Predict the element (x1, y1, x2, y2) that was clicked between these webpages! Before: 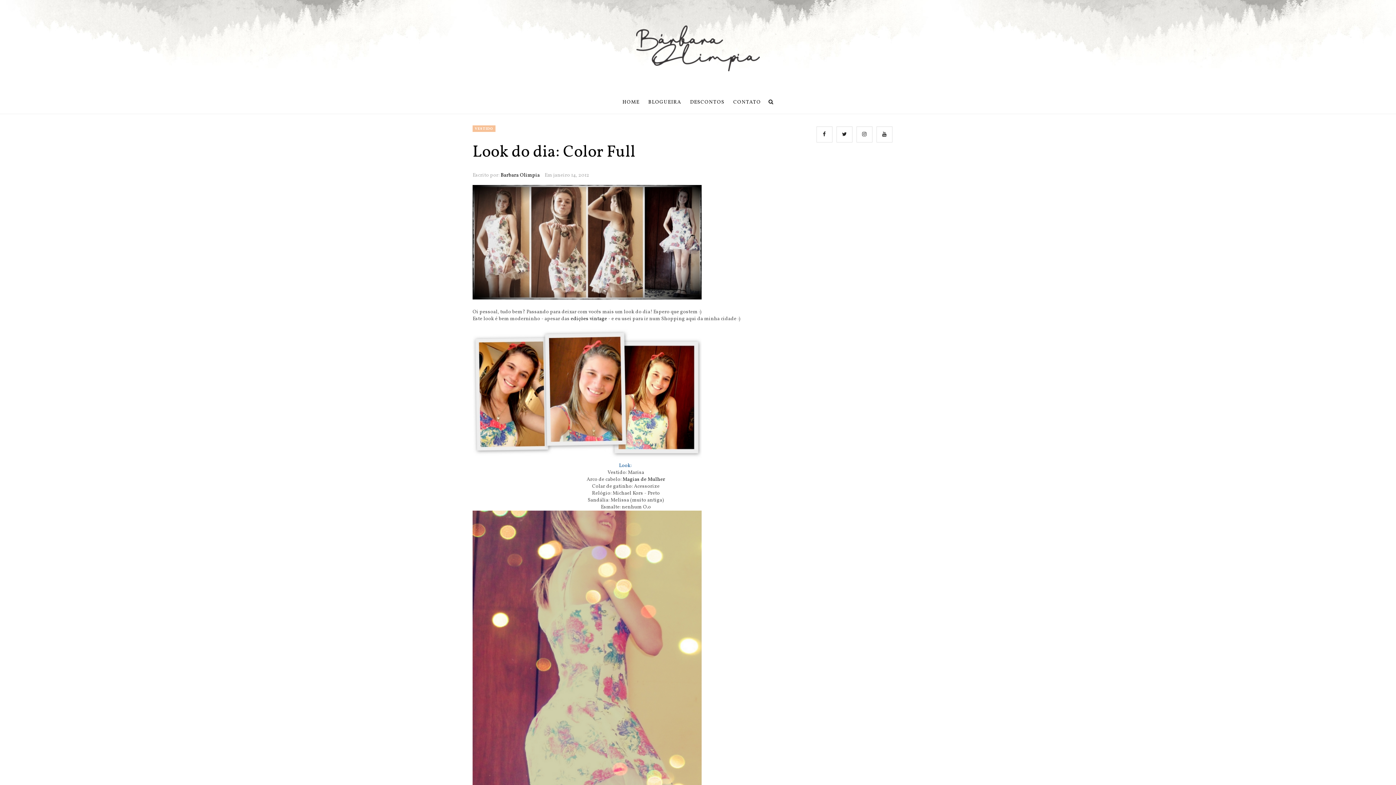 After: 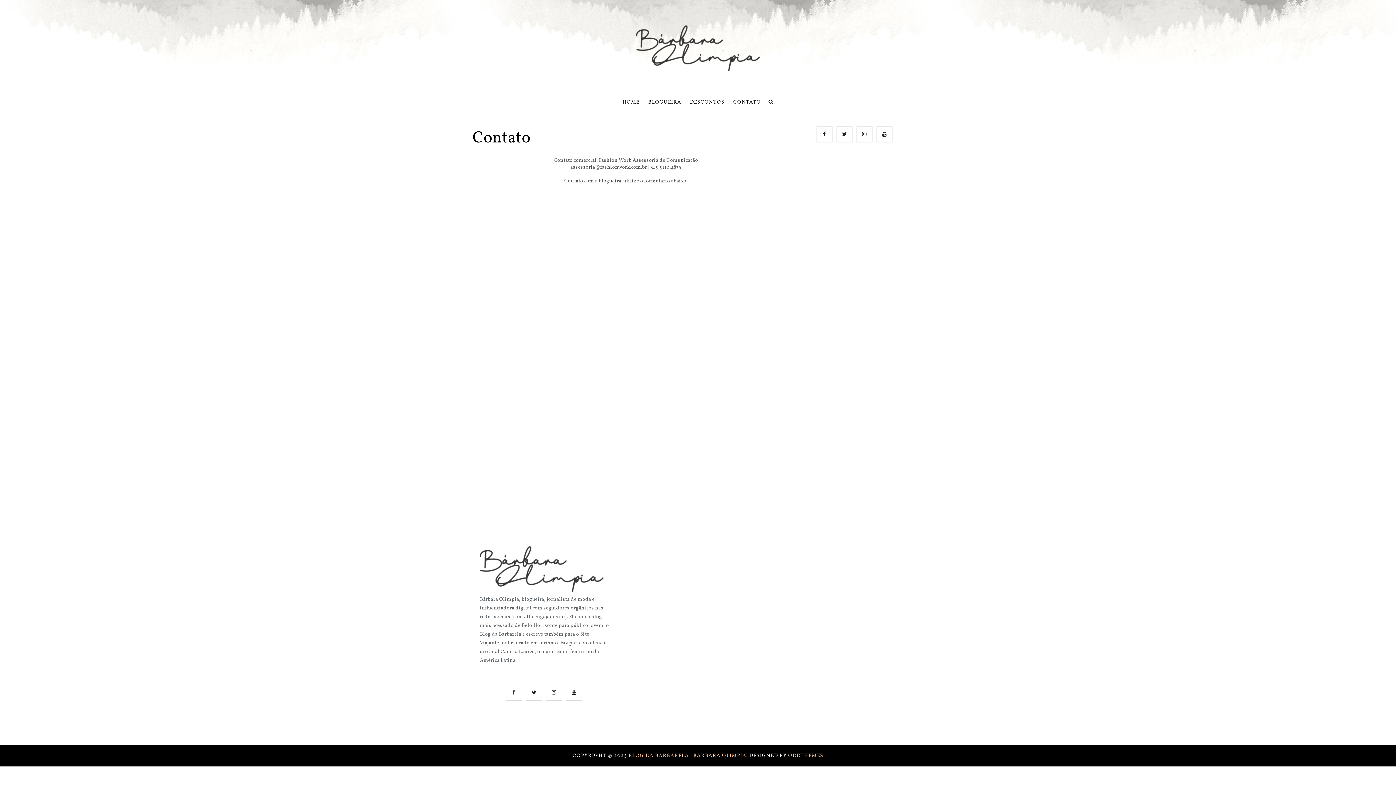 Action: label: CONTATO bbox: (729, 98, 764, 105)